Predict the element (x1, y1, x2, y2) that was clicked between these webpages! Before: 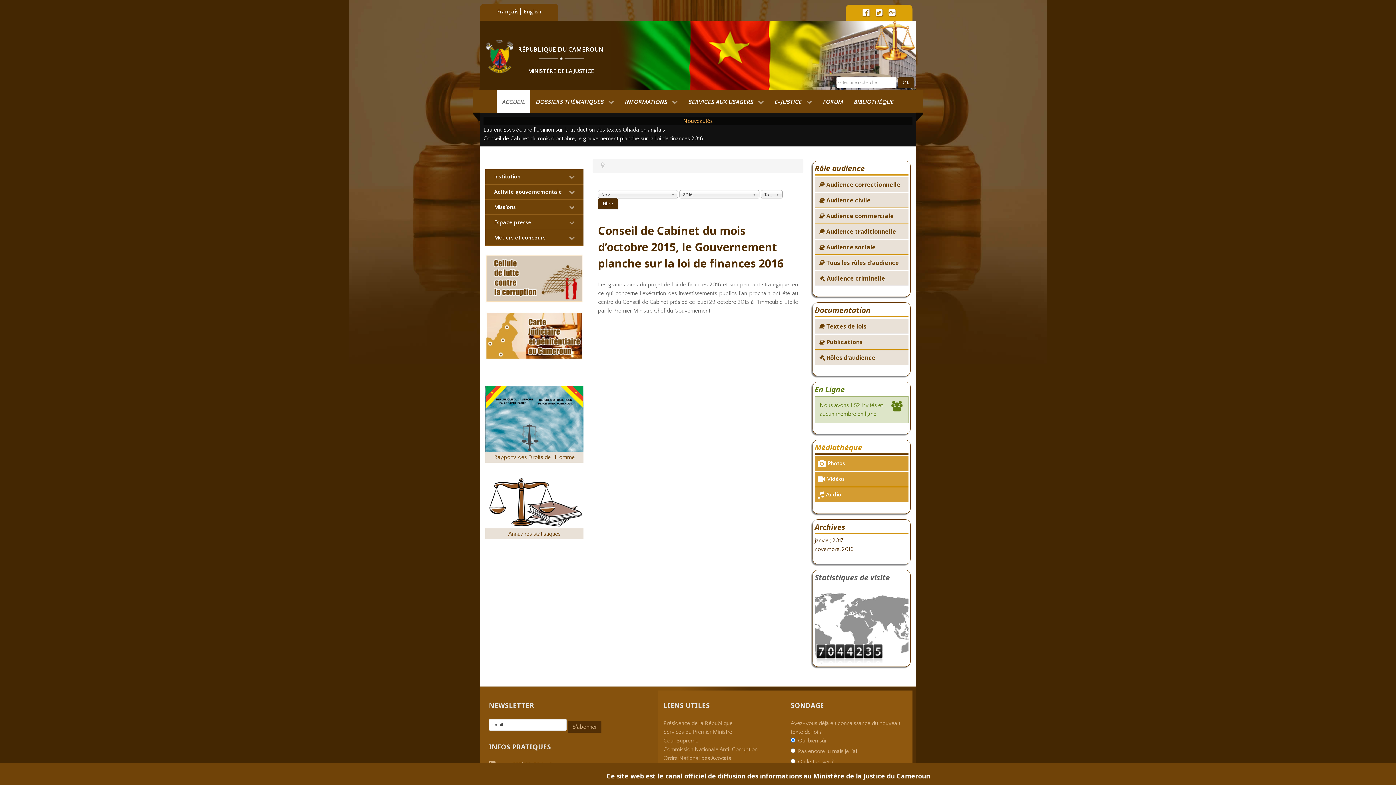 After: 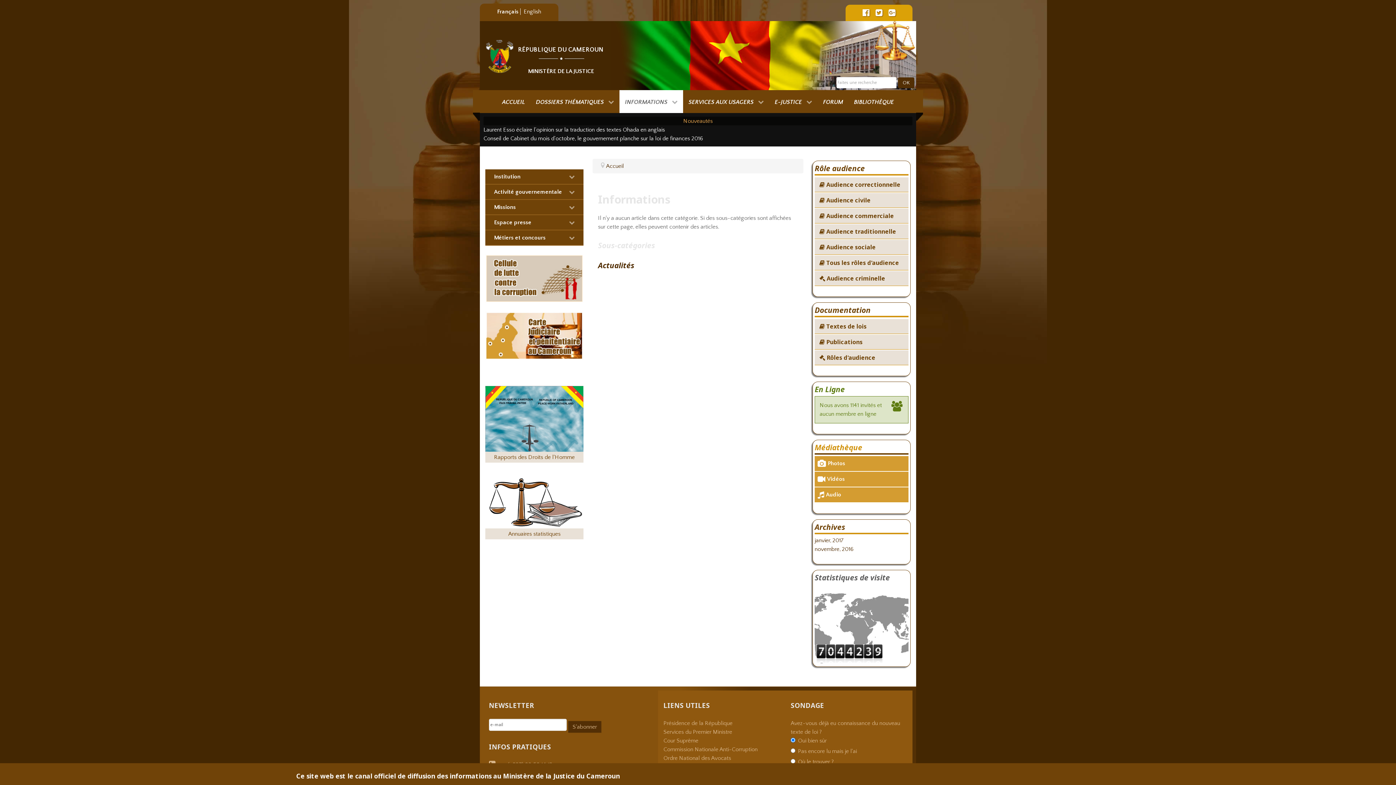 Action: label: INFORMATIONS  bbox: (619, 90, 683, 112)